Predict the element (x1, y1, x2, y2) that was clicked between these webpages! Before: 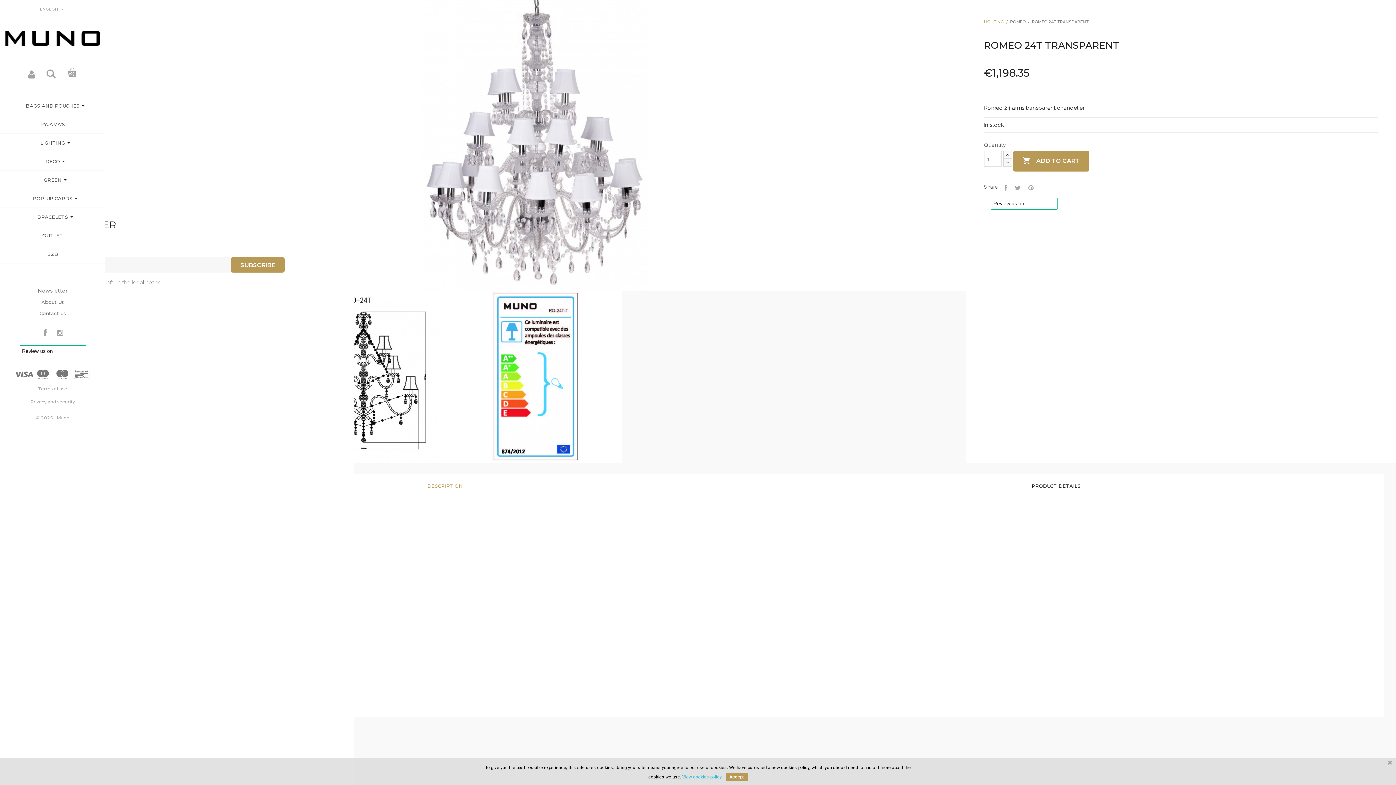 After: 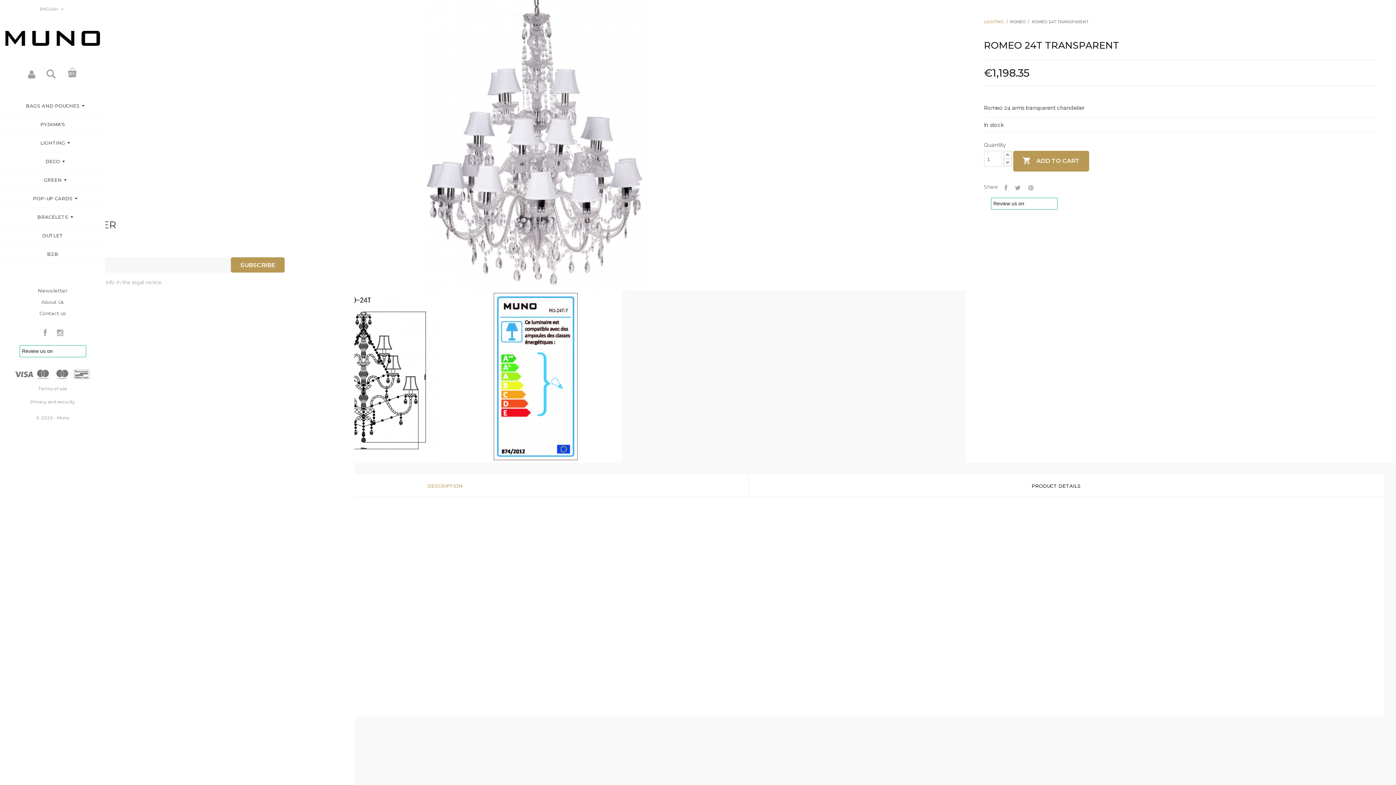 Action: bbox: (725, 773, 747, 781) label: Accept